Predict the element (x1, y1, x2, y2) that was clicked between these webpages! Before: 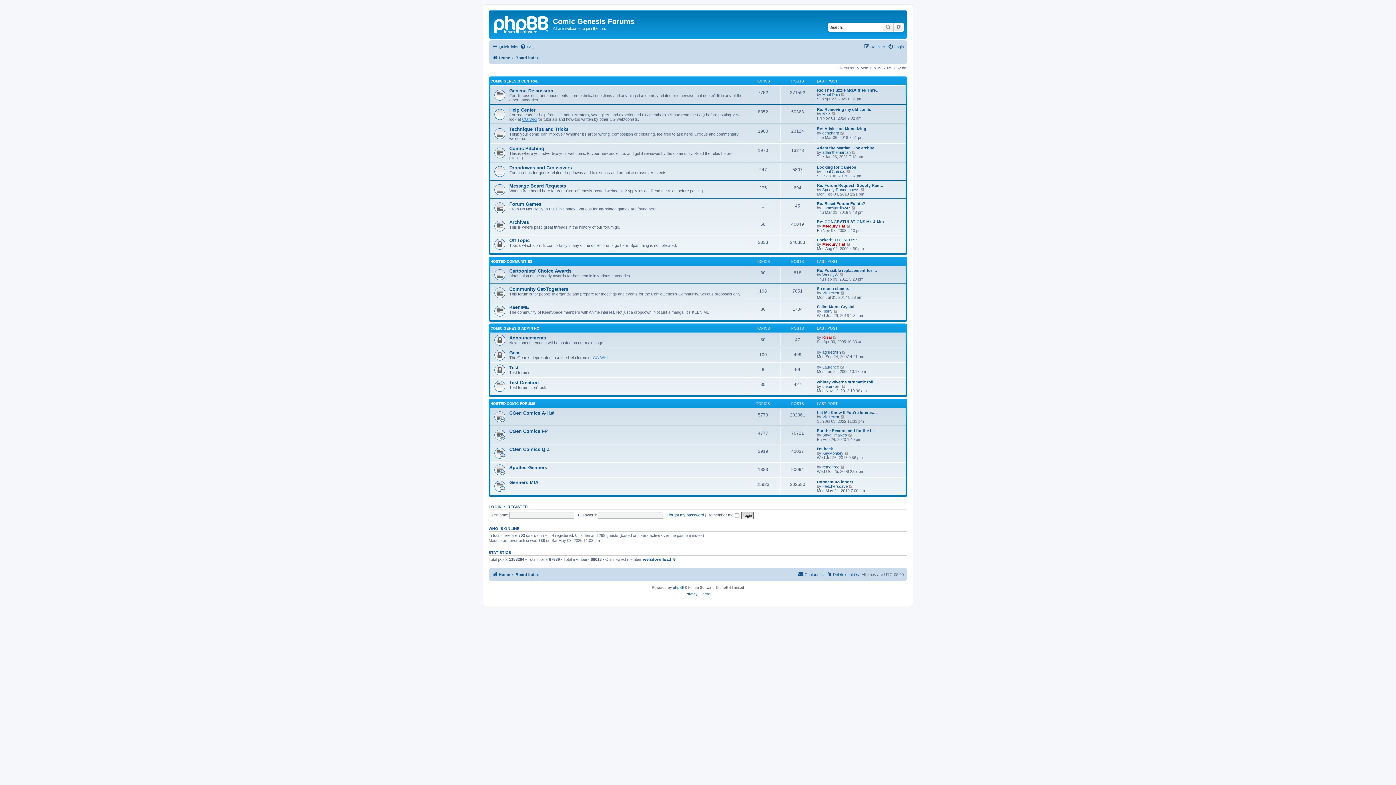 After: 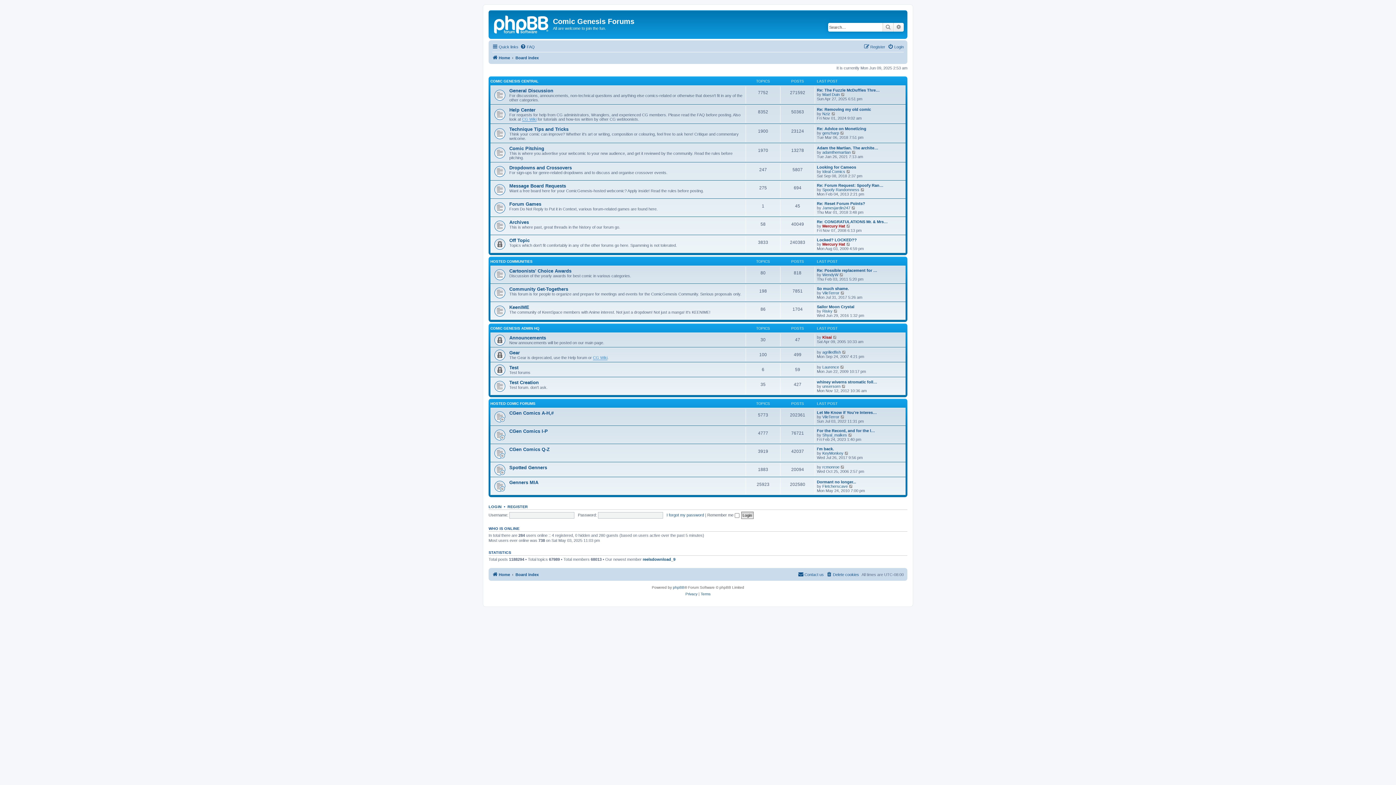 Action: label: Board index bbox: (515, 570, 538, 579)